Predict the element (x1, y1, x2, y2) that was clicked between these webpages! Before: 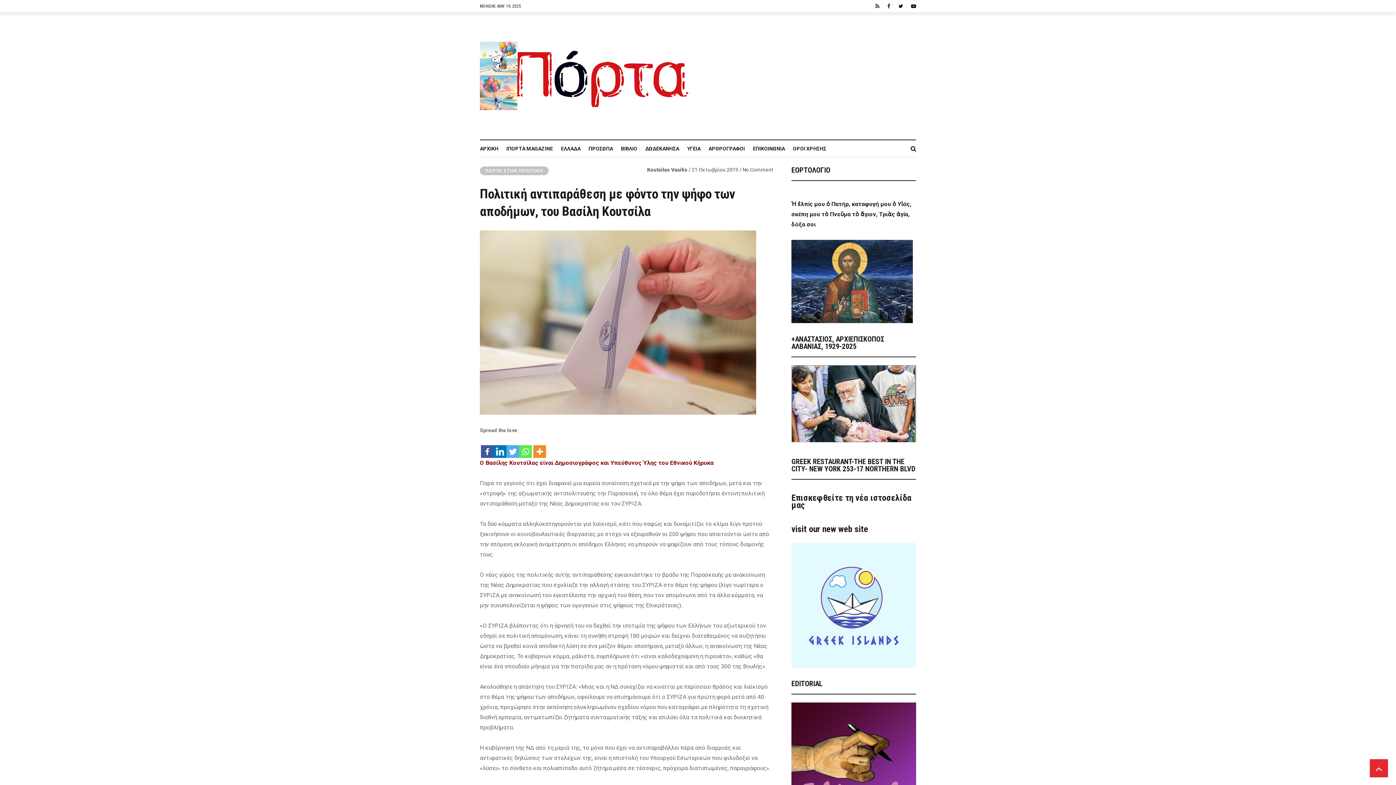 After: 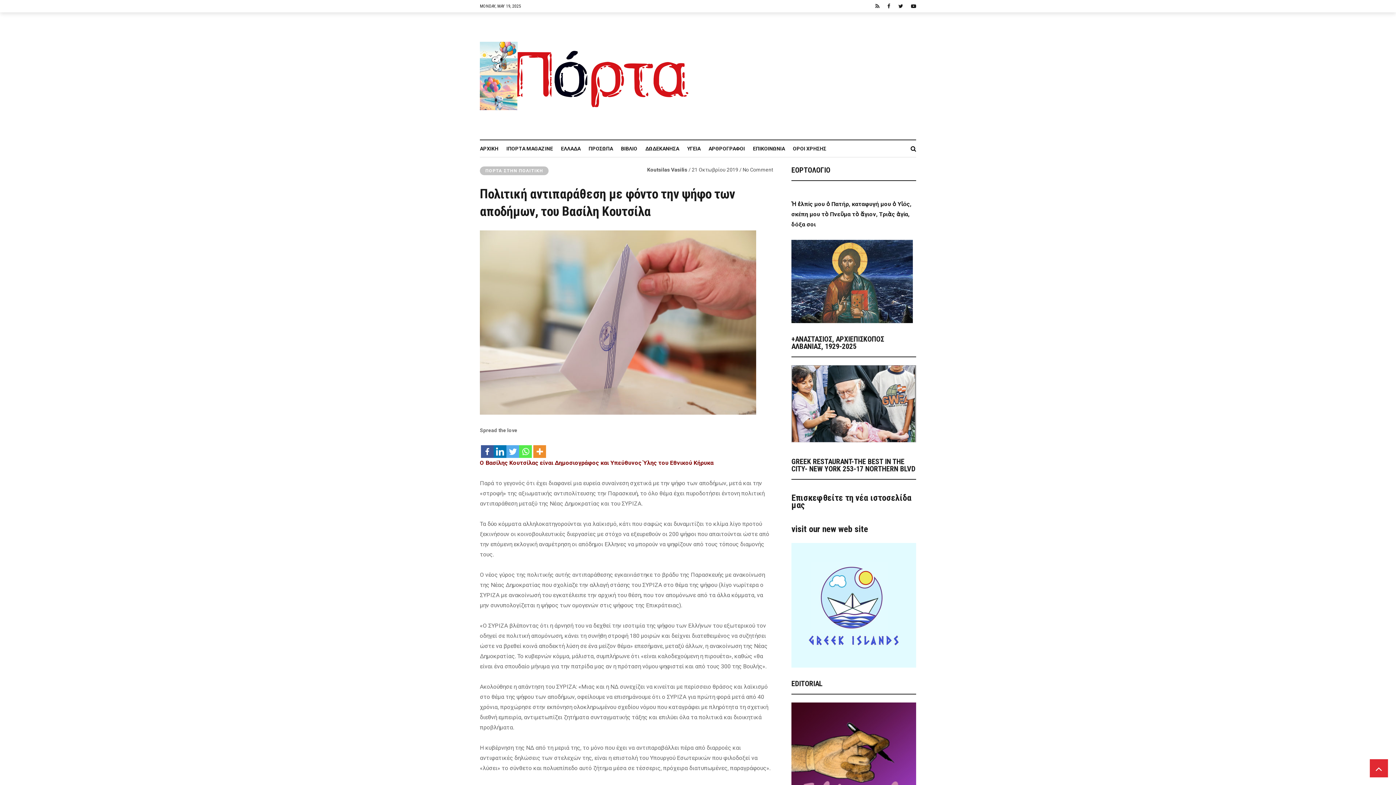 Action: label:   bbox: (532, 438, 547, 458)